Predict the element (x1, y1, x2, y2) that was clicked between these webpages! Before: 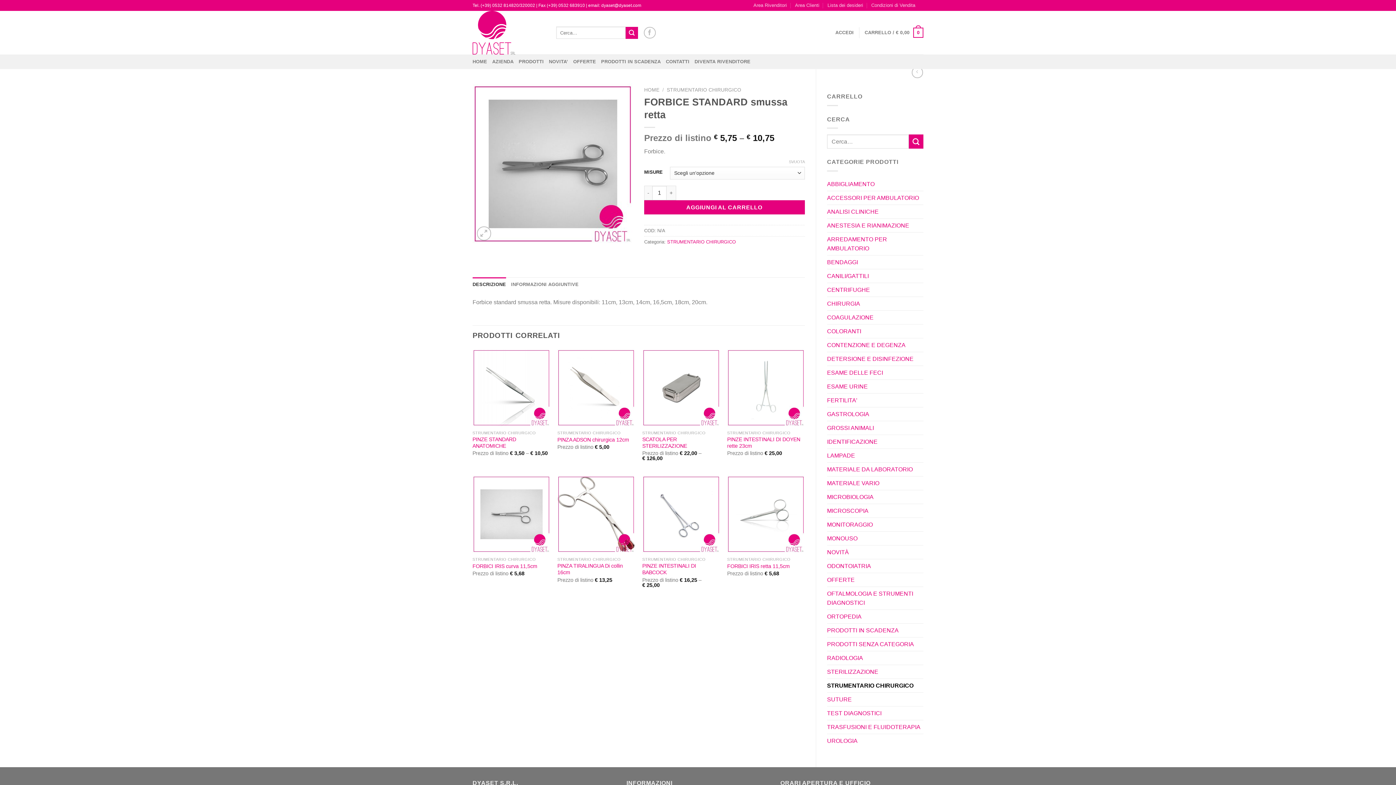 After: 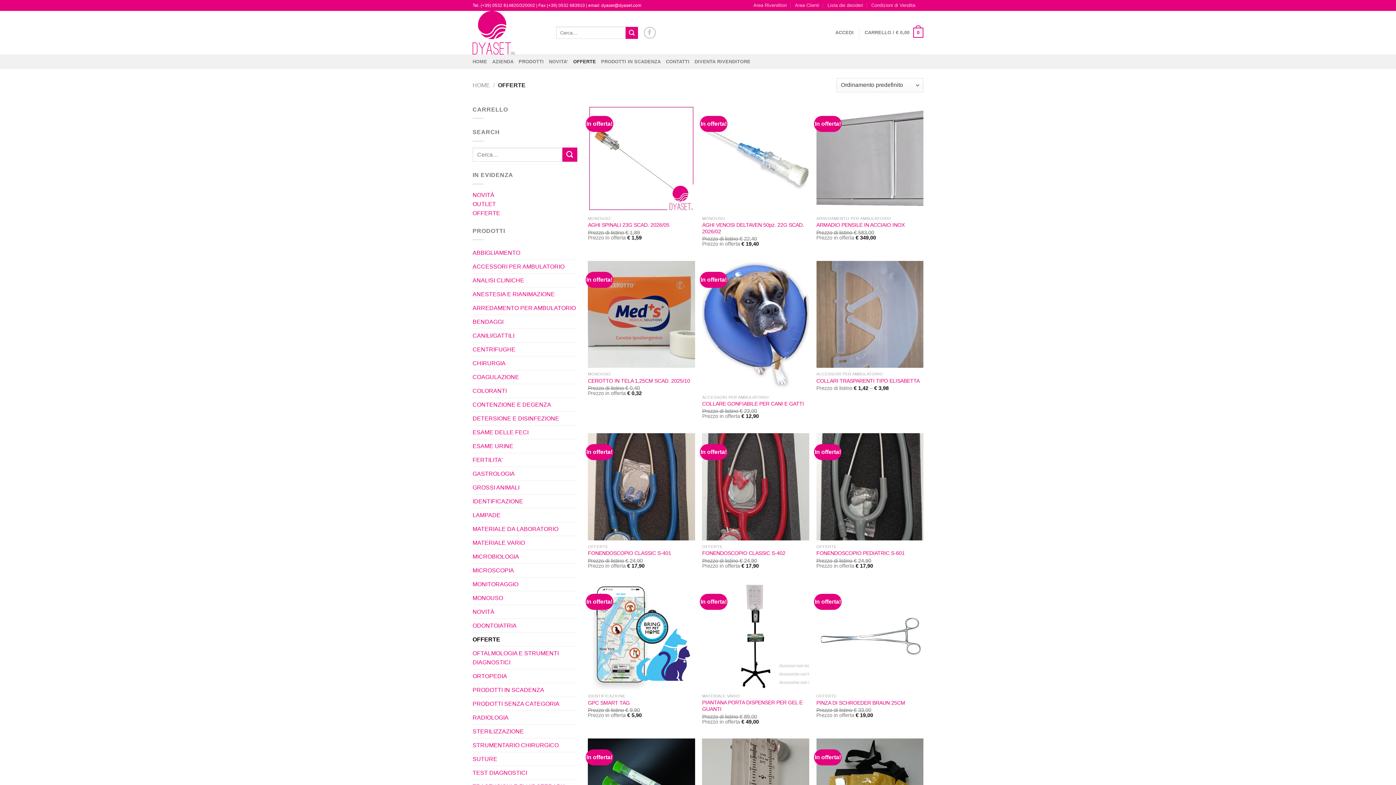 Action: label: OFFERTE bbox: (573, 54, 596, 69)